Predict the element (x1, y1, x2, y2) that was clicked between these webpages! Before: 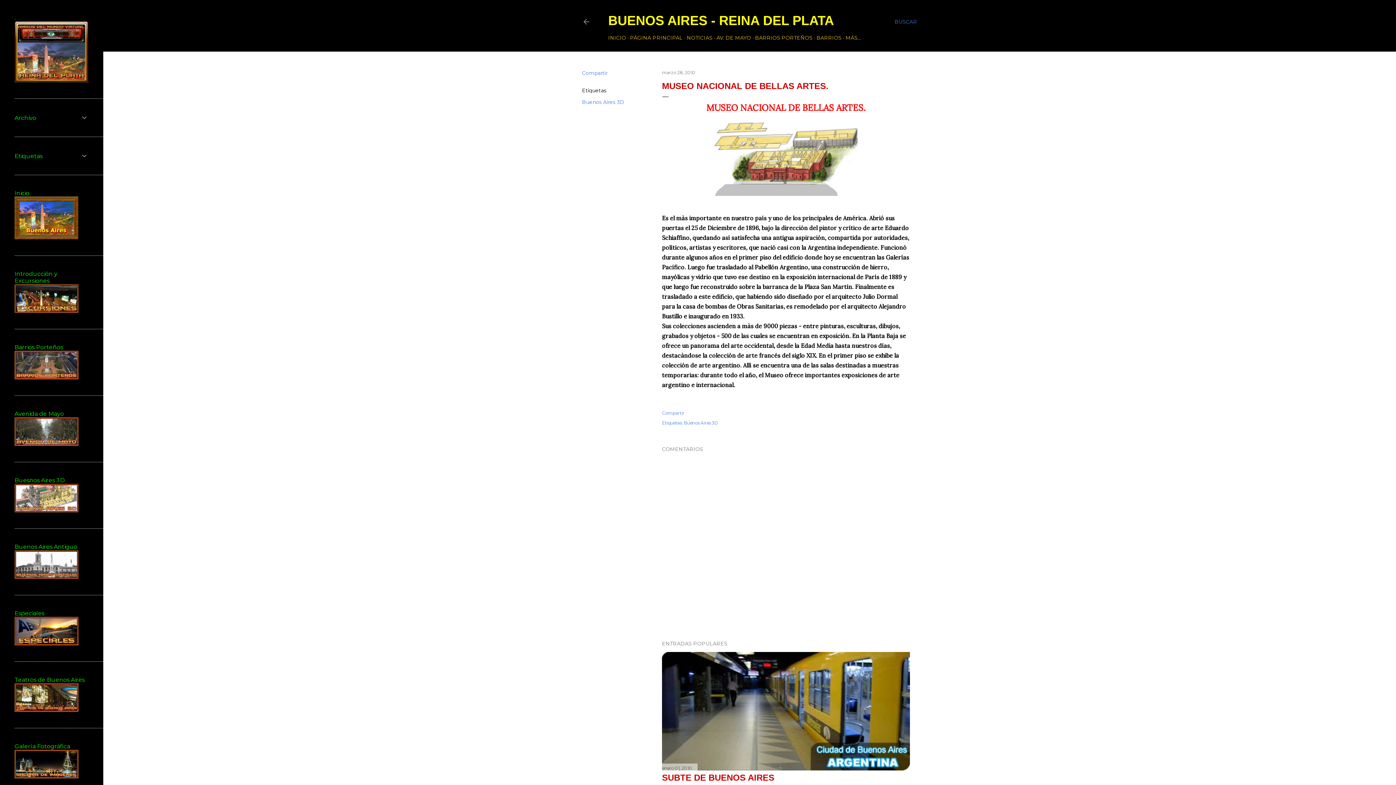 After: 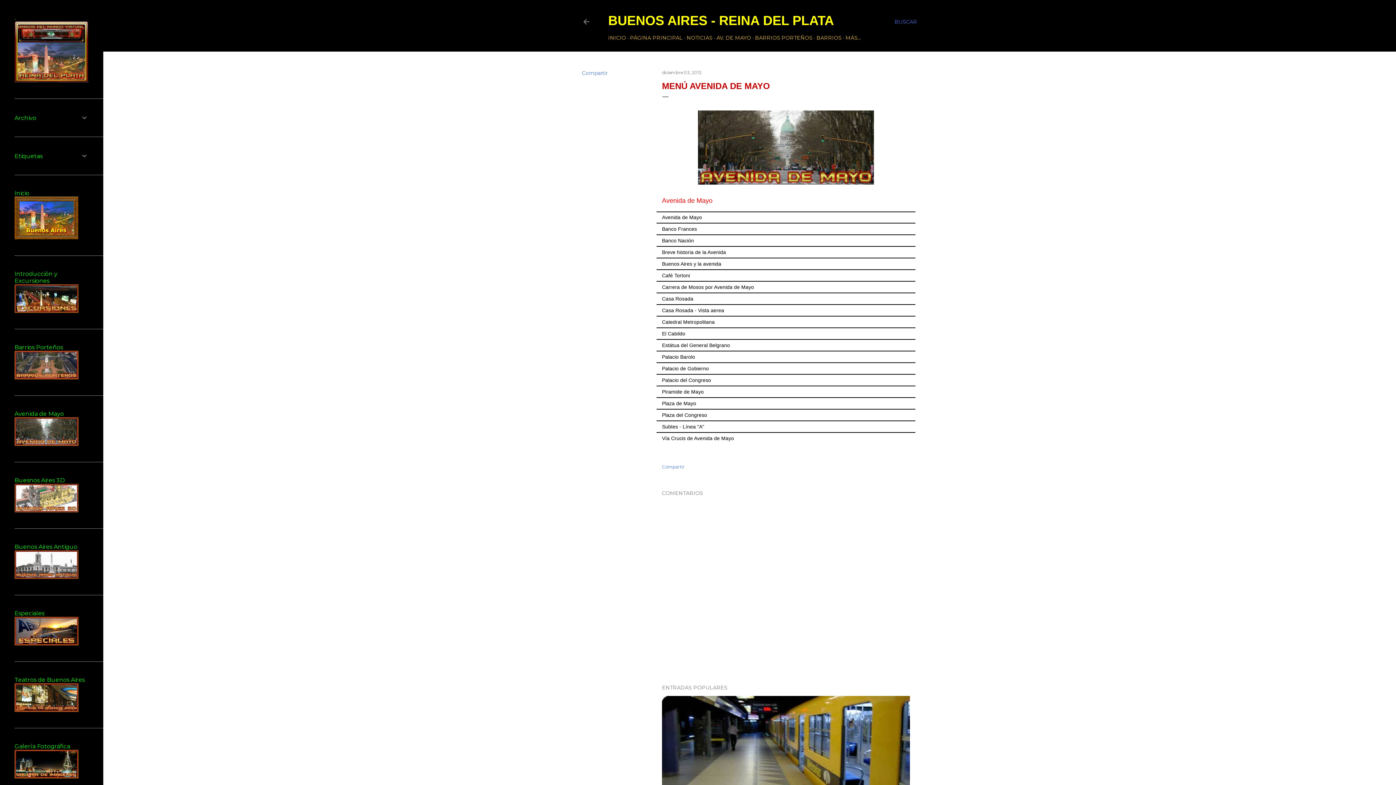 Action: bbox: (14, 441, 78, 447)